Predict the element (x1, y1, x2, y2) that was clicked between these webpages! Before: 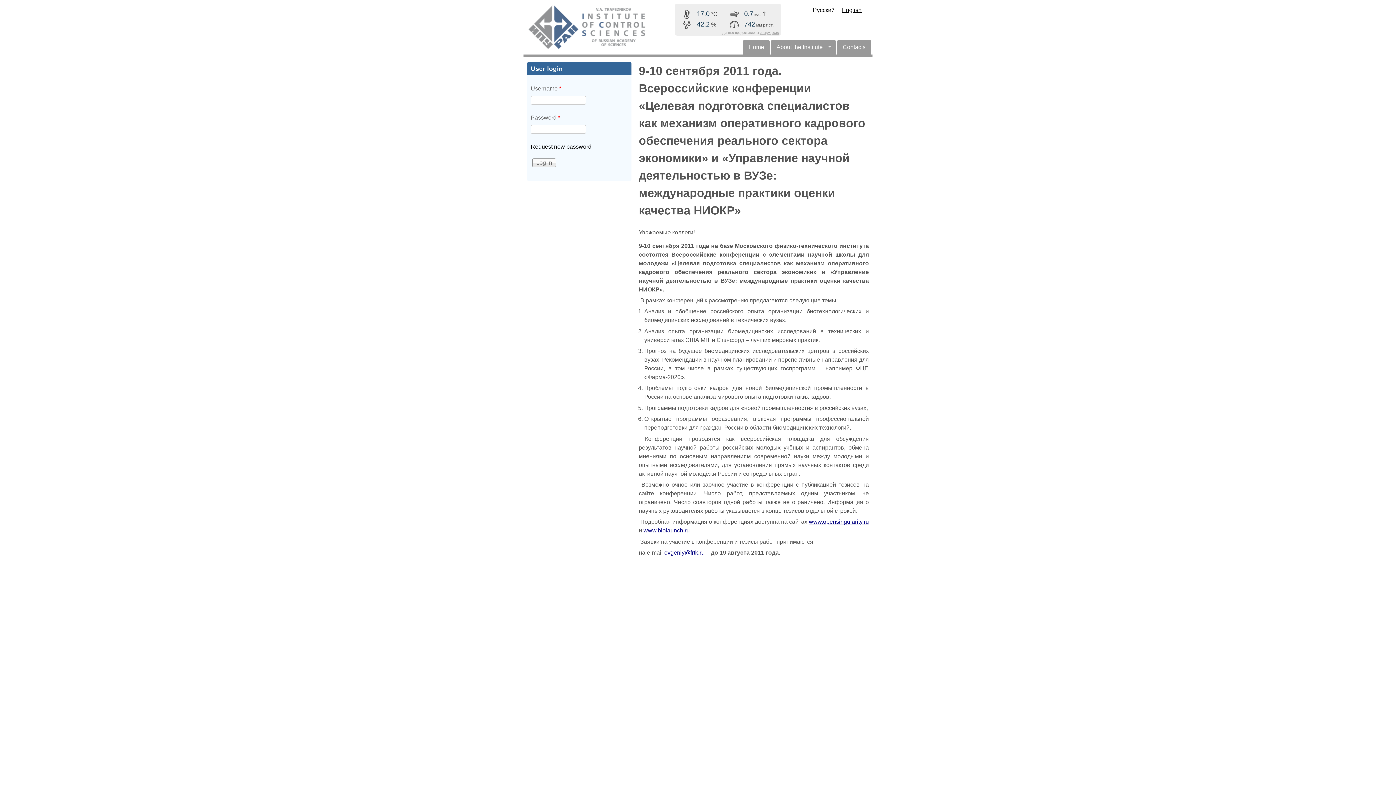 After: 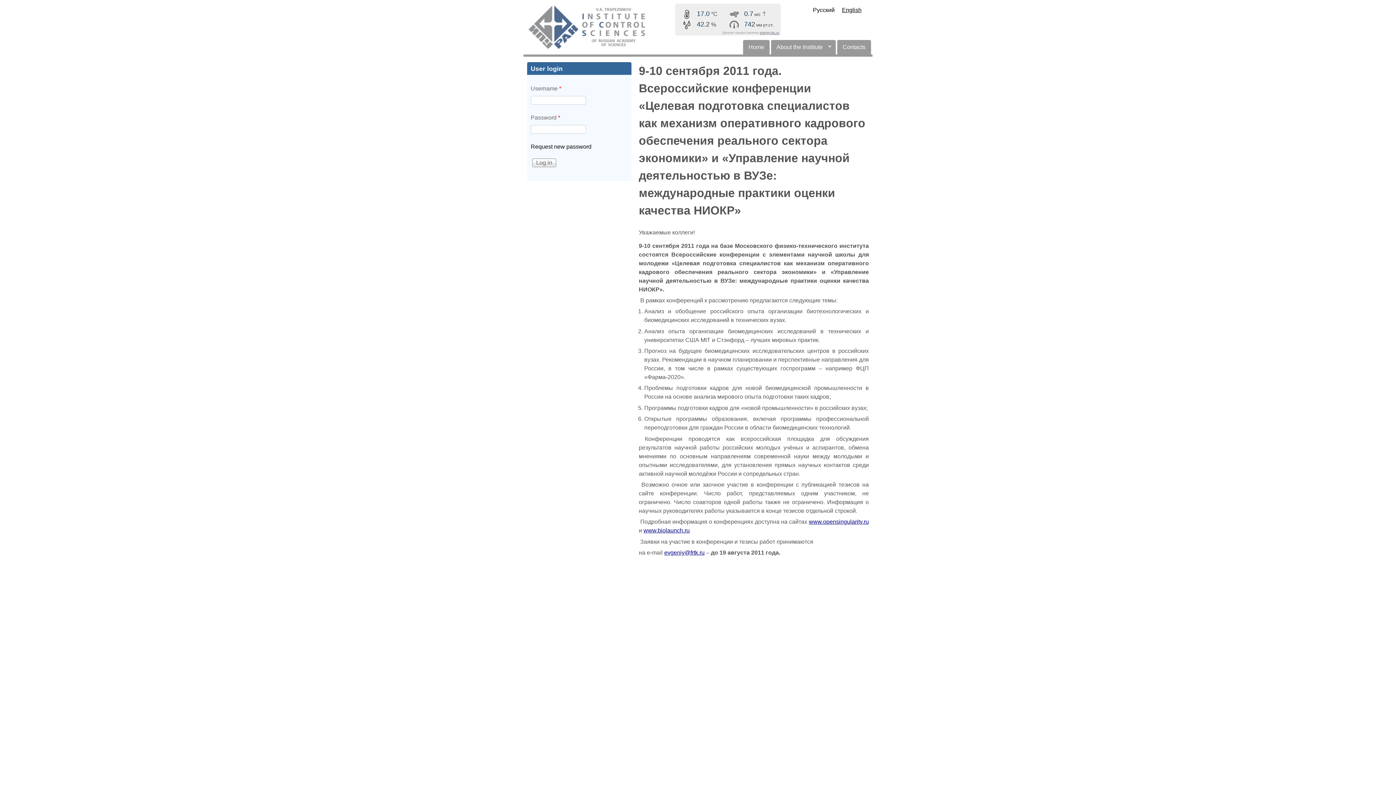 Action: label: energy.ipu.ru bbox: (760, 30, 779, 34)